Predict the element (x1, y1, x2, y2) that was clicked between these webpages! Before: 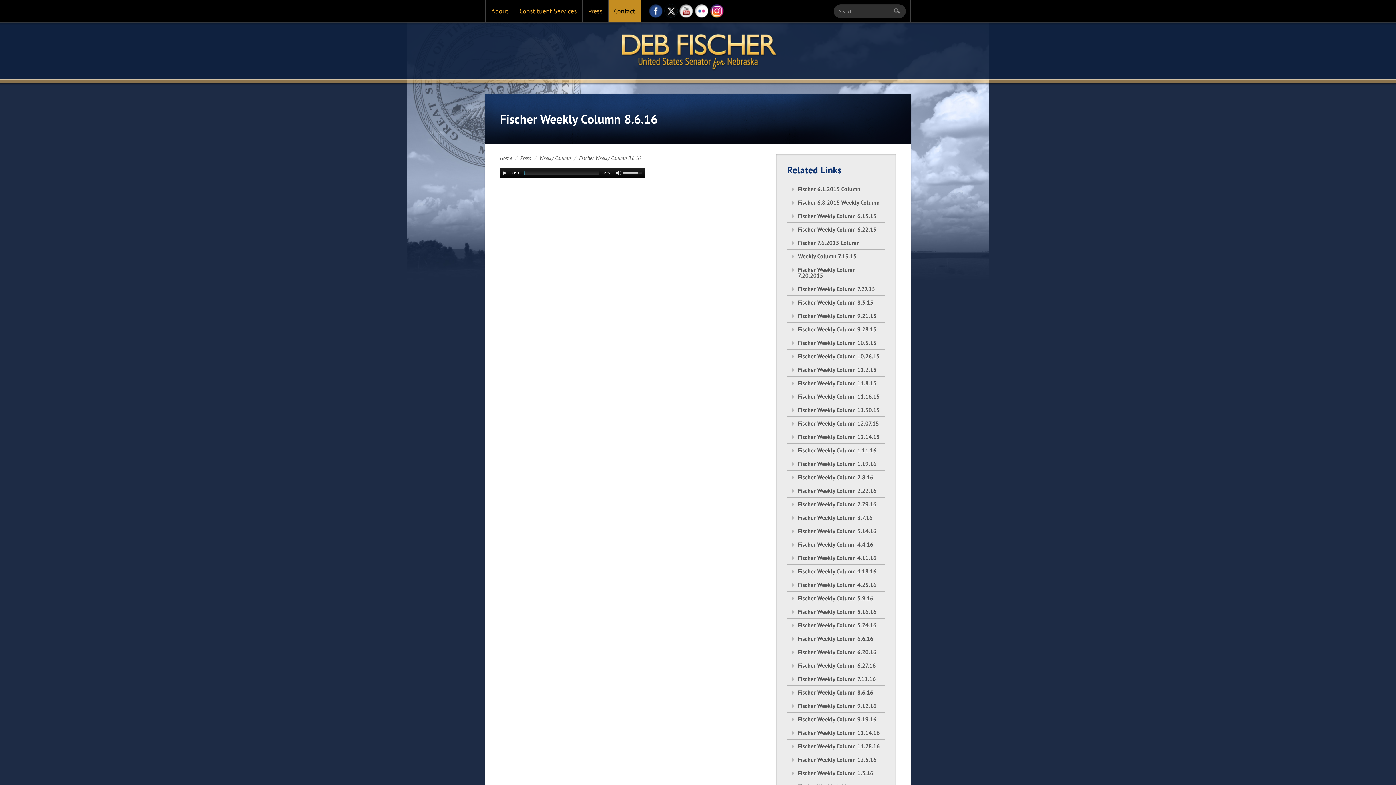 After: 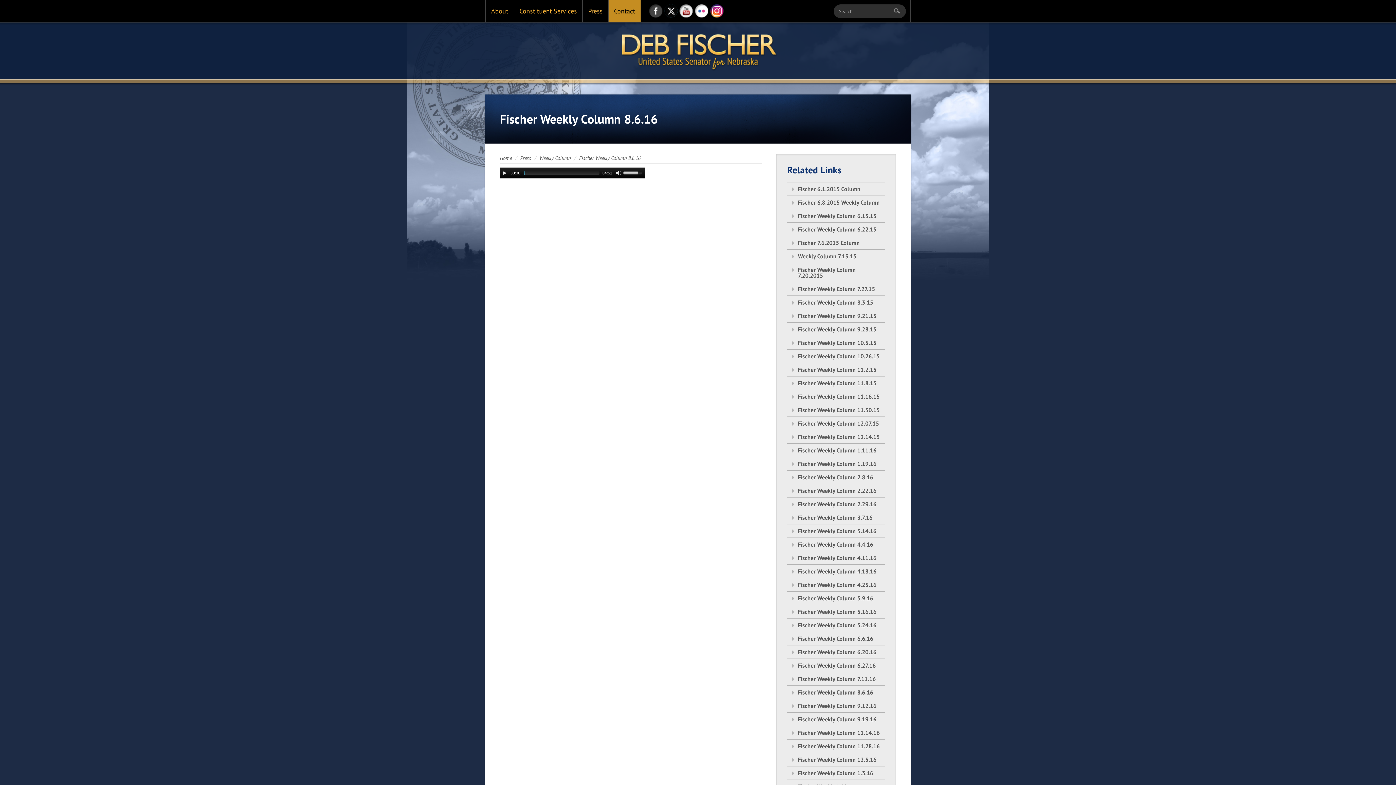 Action: label: Facebook bbox: (648, 0, 663, 25)